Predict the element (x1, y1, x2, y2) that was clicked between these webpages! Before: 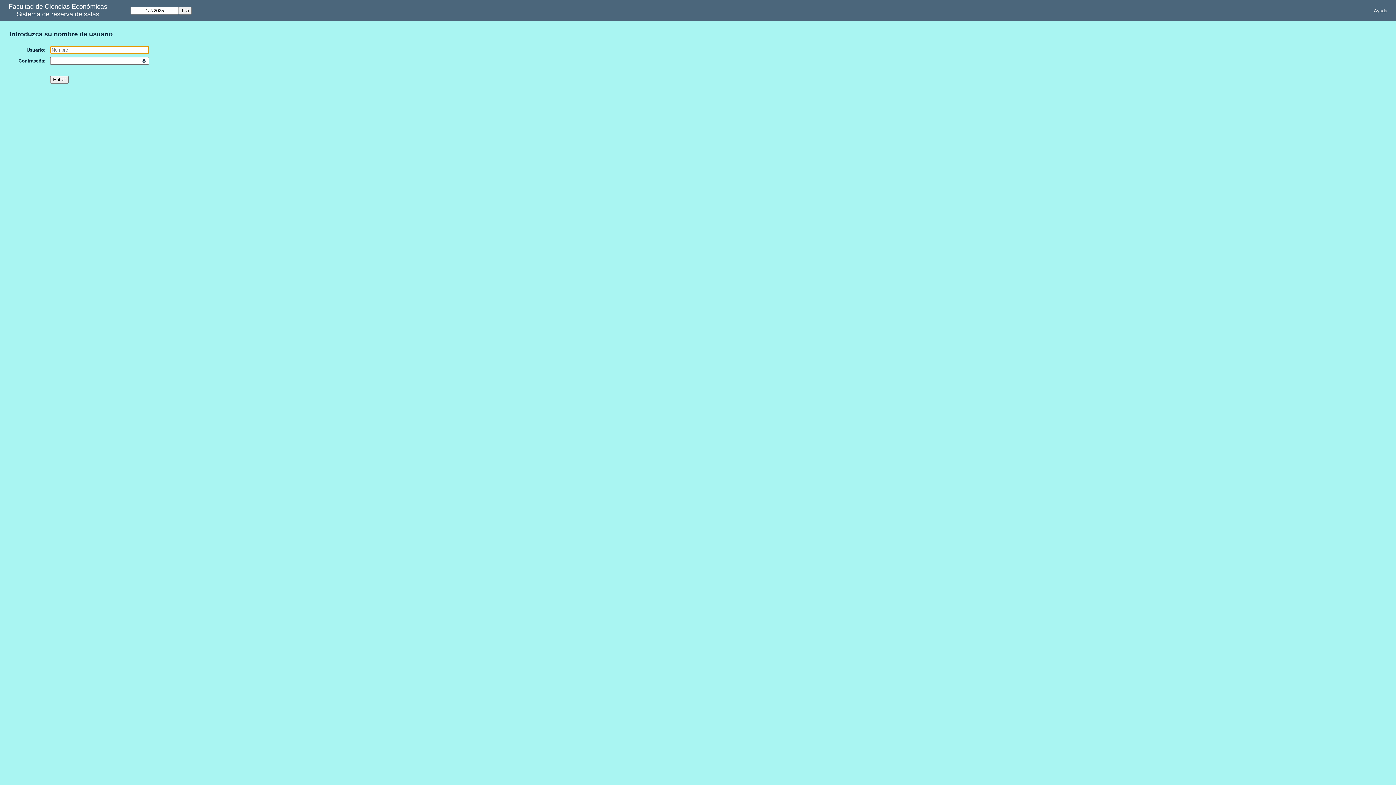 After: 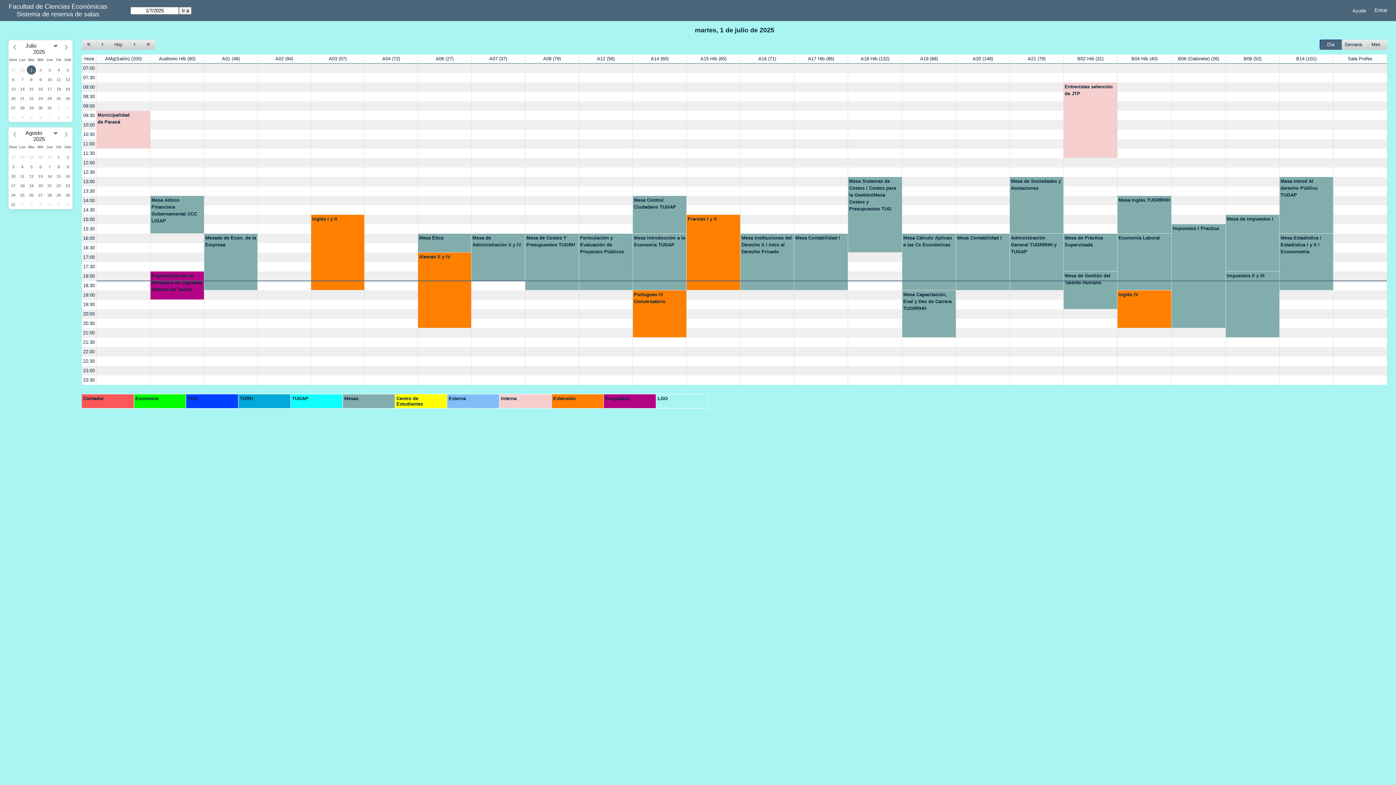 Action: label: Sistema de reserva de salas bbox: (16, 10, 99, 18)